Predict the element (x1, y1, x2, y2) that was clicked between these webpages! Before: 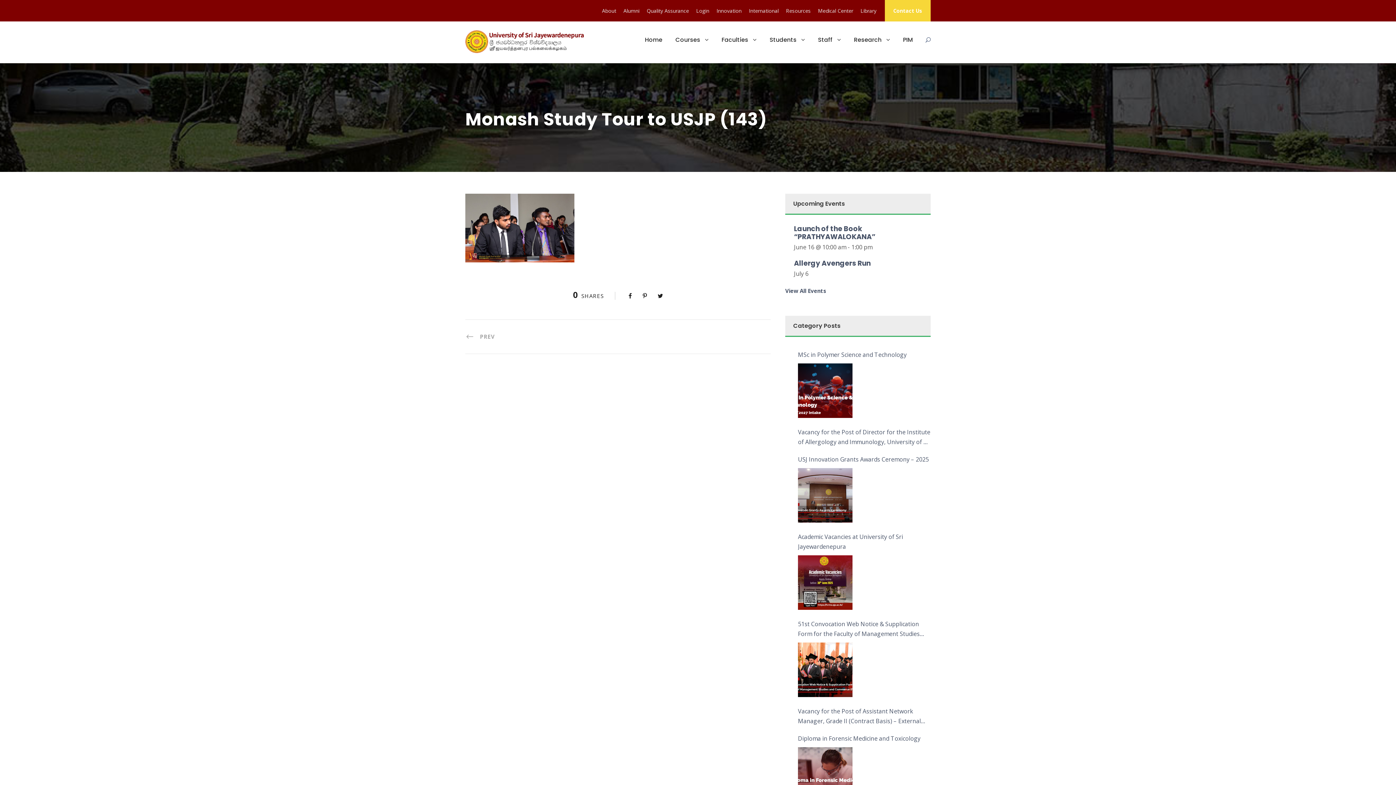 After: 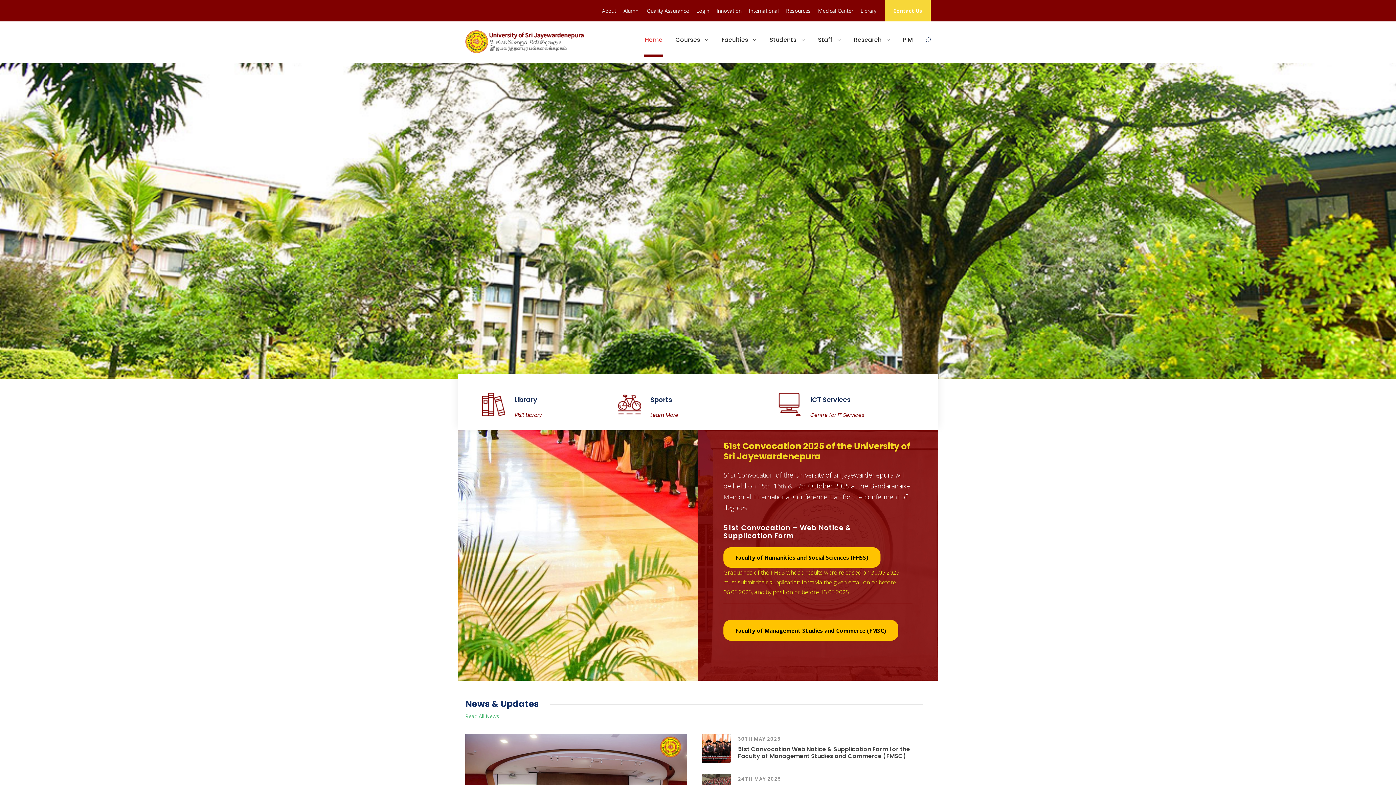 Action: bbox: (645, 34, 662, 57) label: Home